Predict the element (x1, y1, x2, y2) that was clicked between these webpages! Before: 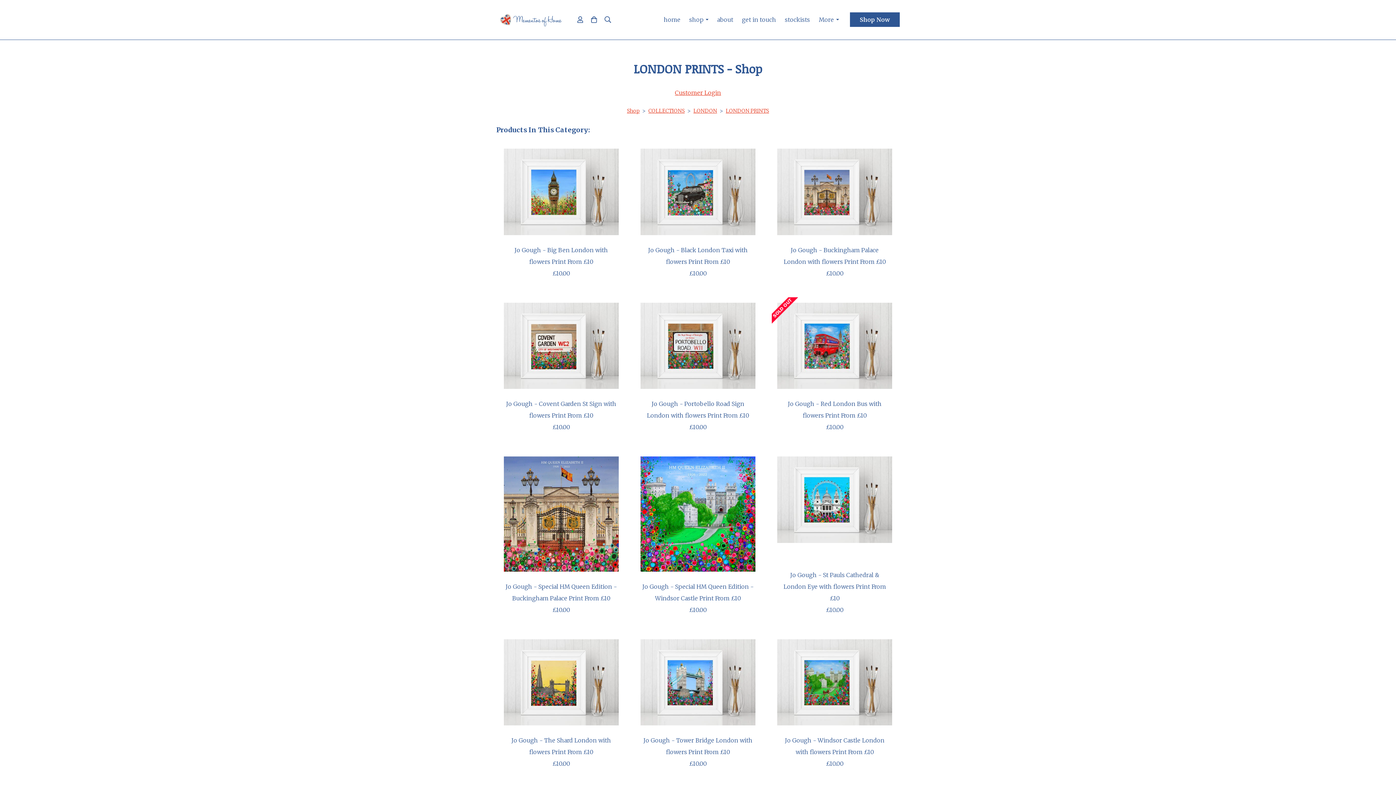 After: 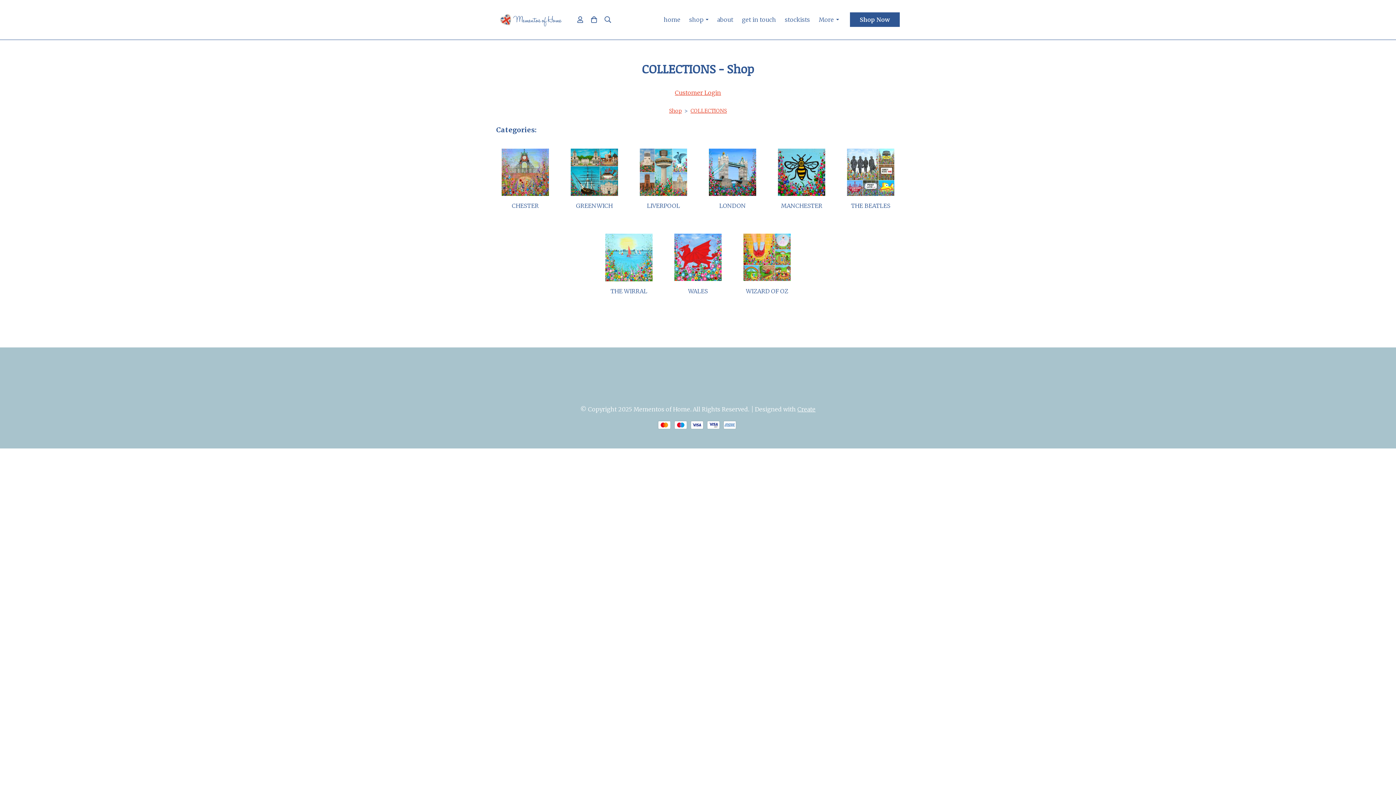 Action: bbox: (647, 107, 686, 114) label: COLLECTIONS